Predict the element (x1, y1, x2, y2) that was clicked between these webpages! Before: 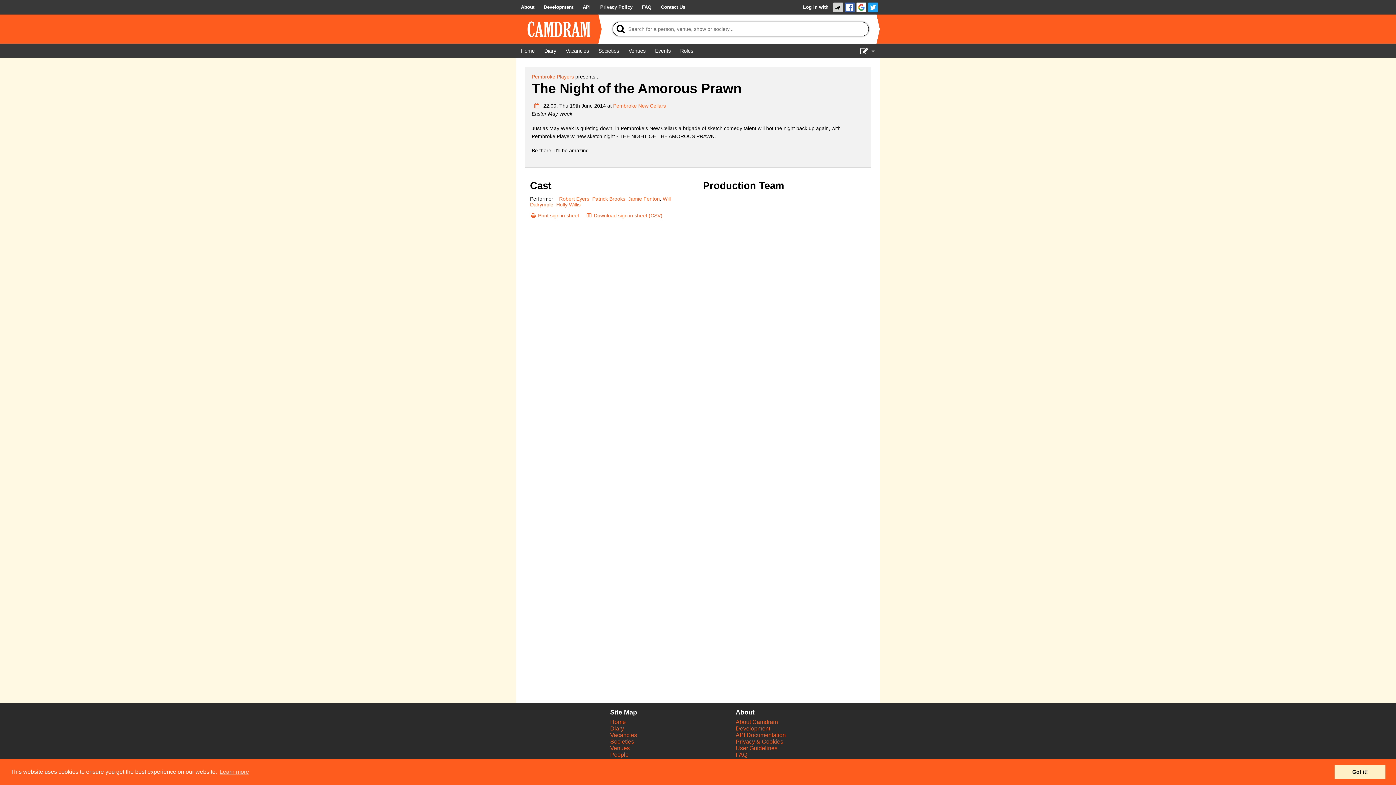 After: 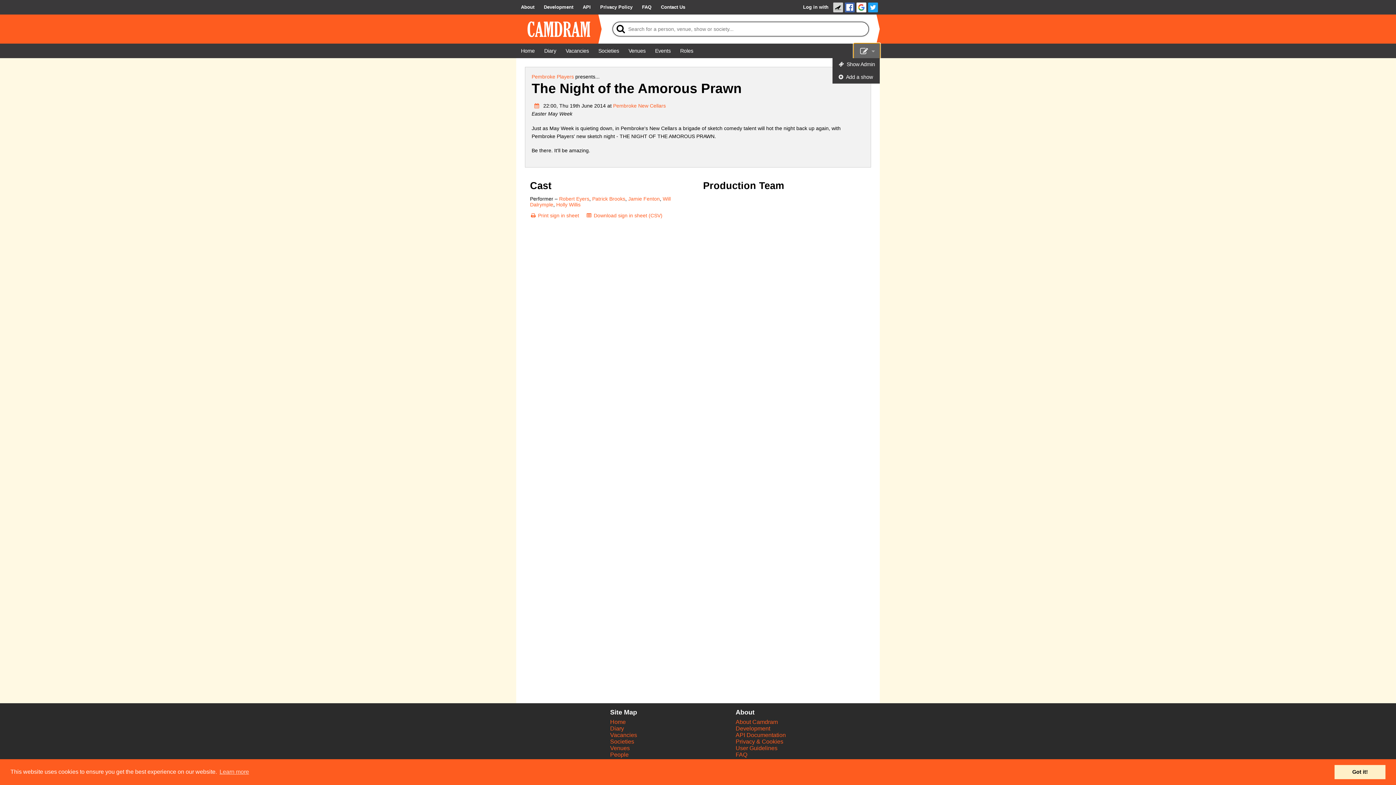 Action: bbox: (854, 43, 880, 58)